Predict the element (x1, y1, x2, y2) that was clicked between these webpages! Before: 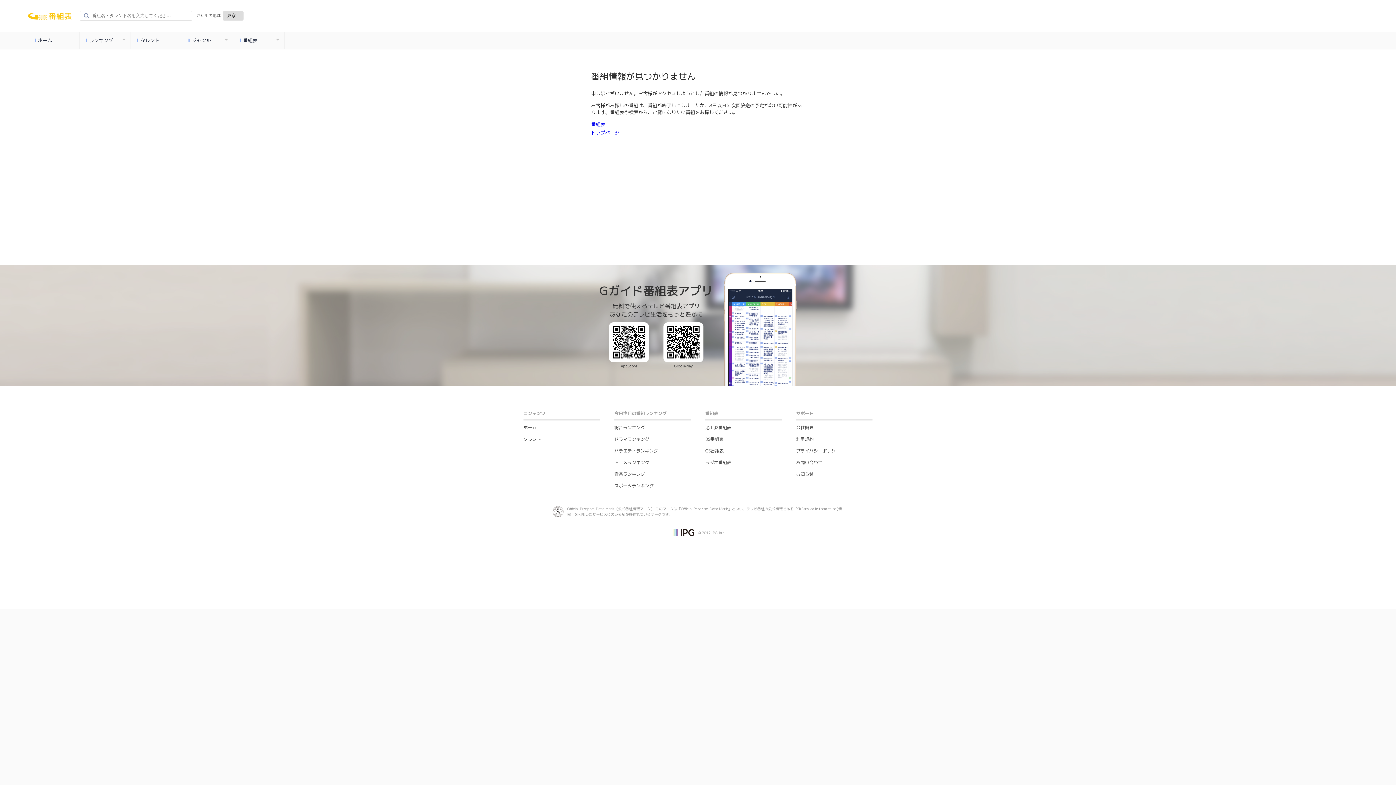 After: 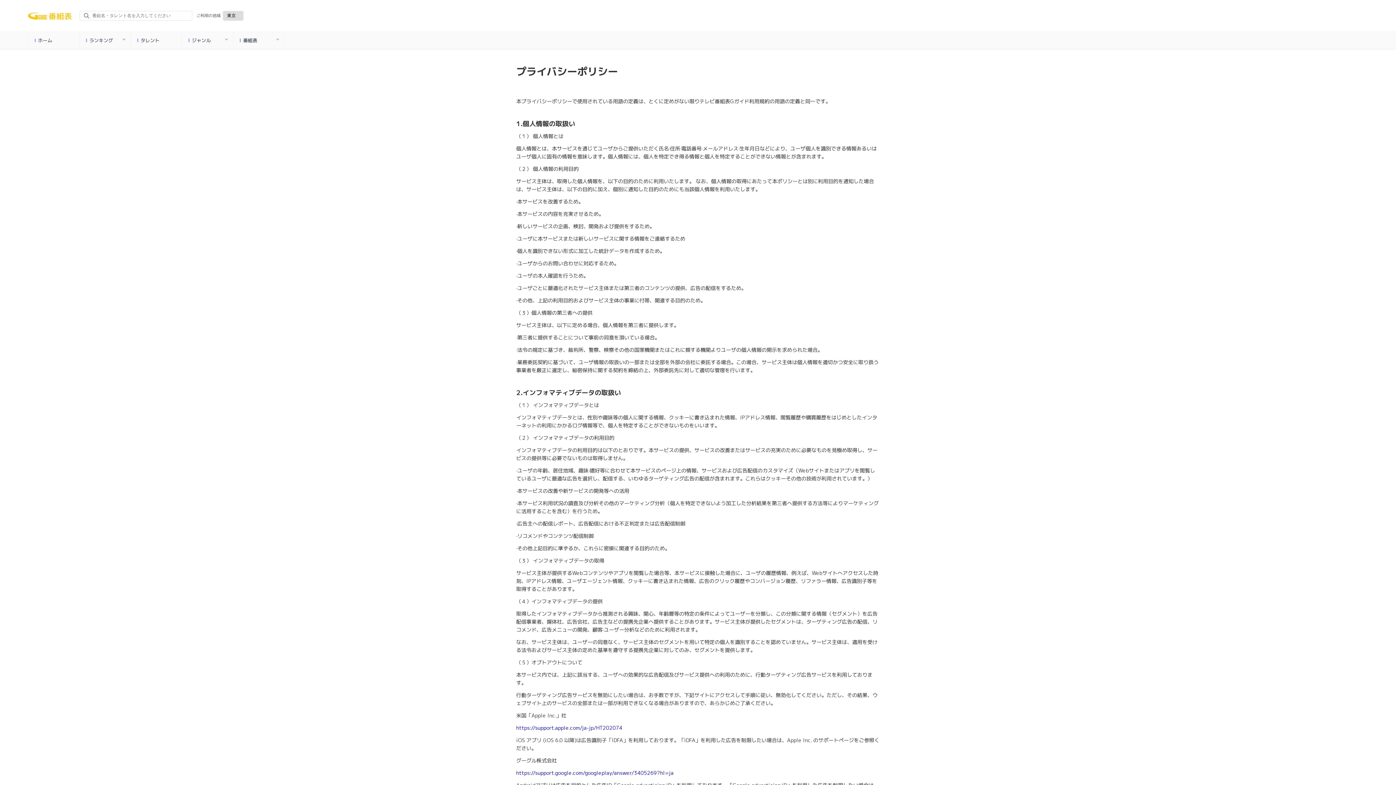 Action: bbox: (796, 448, 840, 454) label: プライバシーポリシー